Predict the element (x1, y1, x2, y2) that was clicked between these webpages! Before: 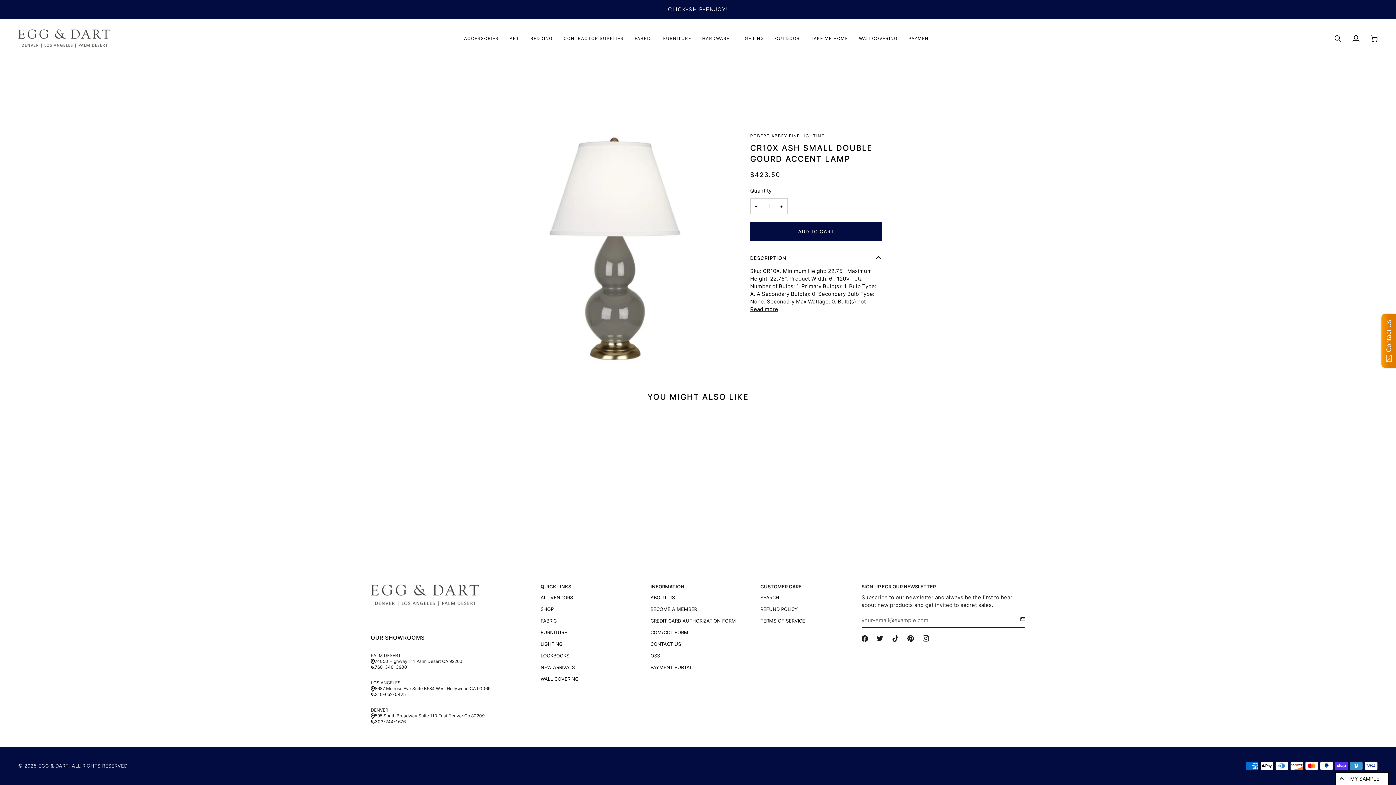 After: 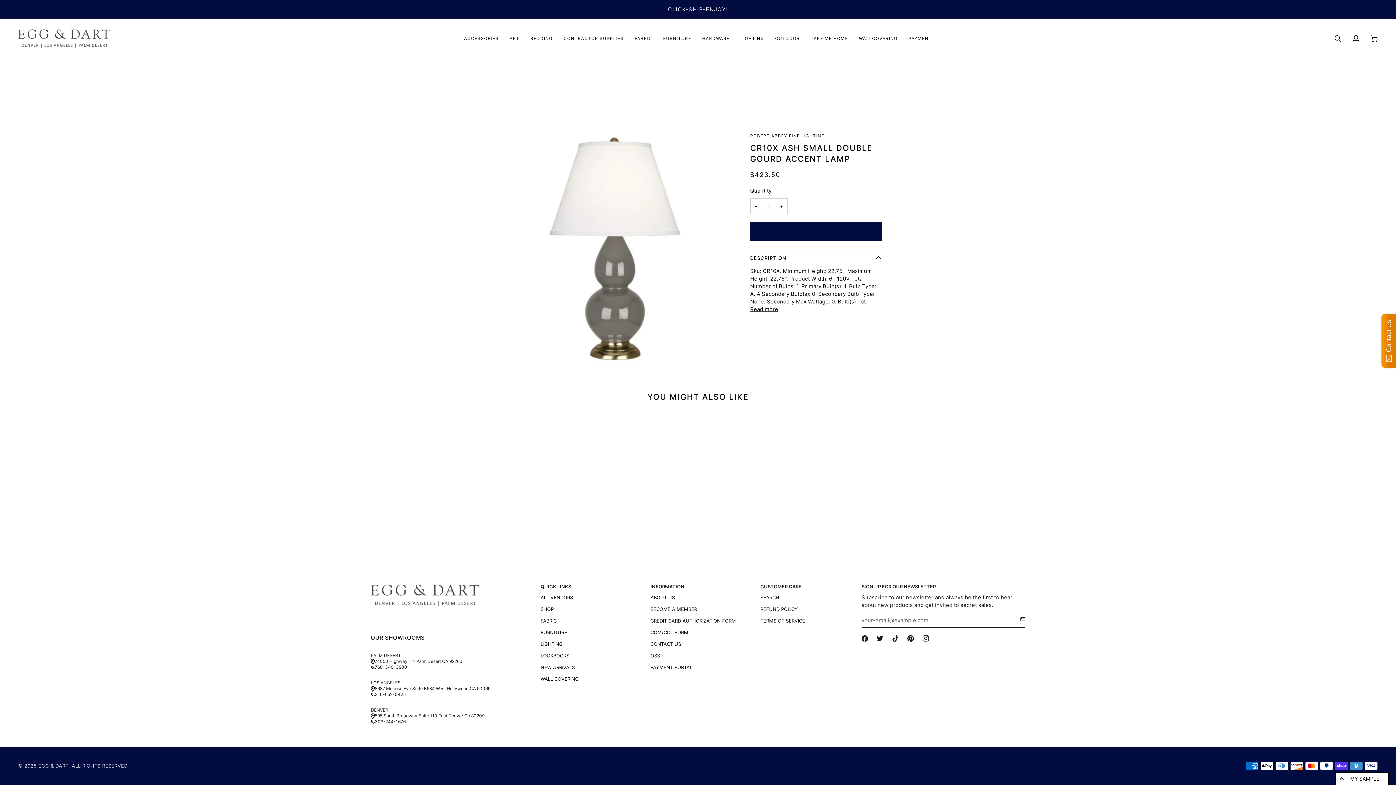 Action: bbox: (750, 221, 882, 241) label: ADD TO CART